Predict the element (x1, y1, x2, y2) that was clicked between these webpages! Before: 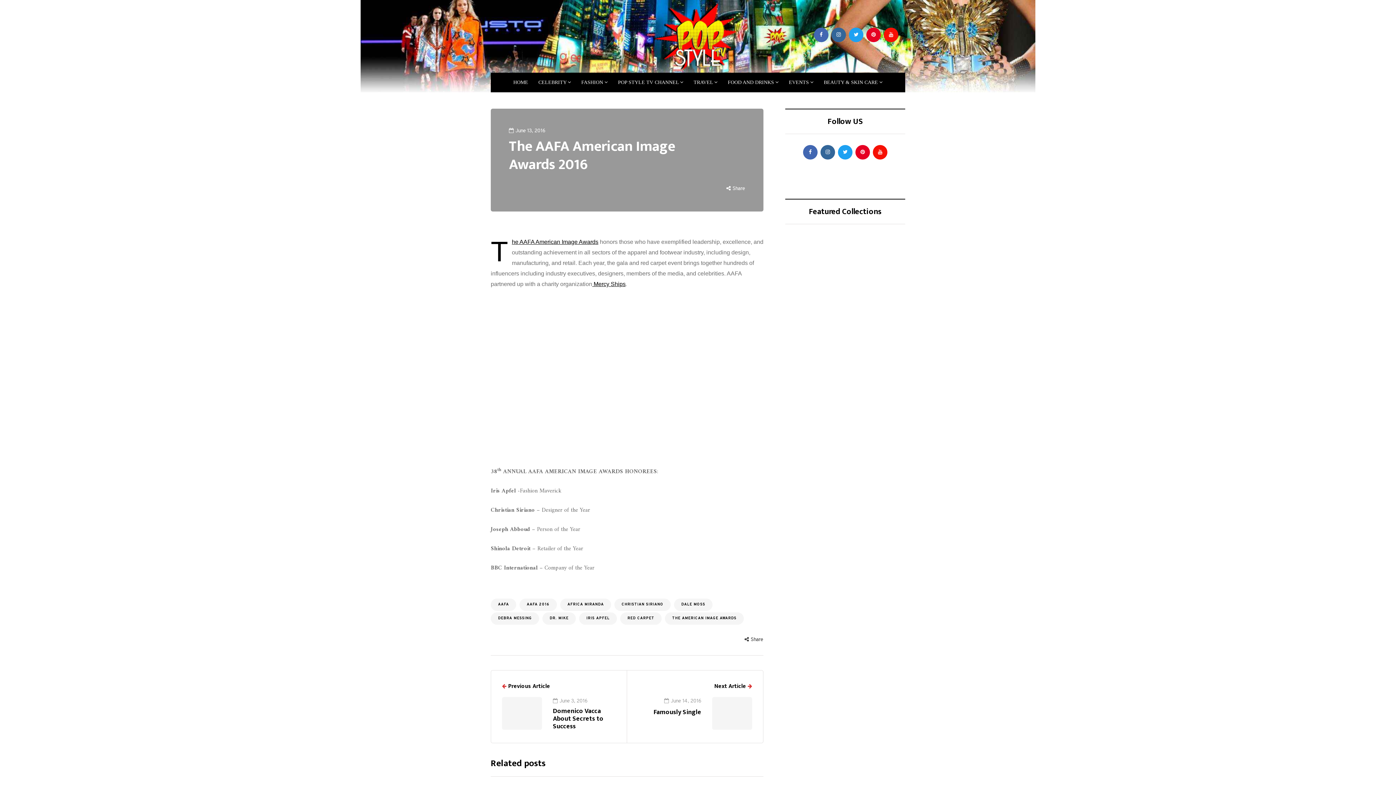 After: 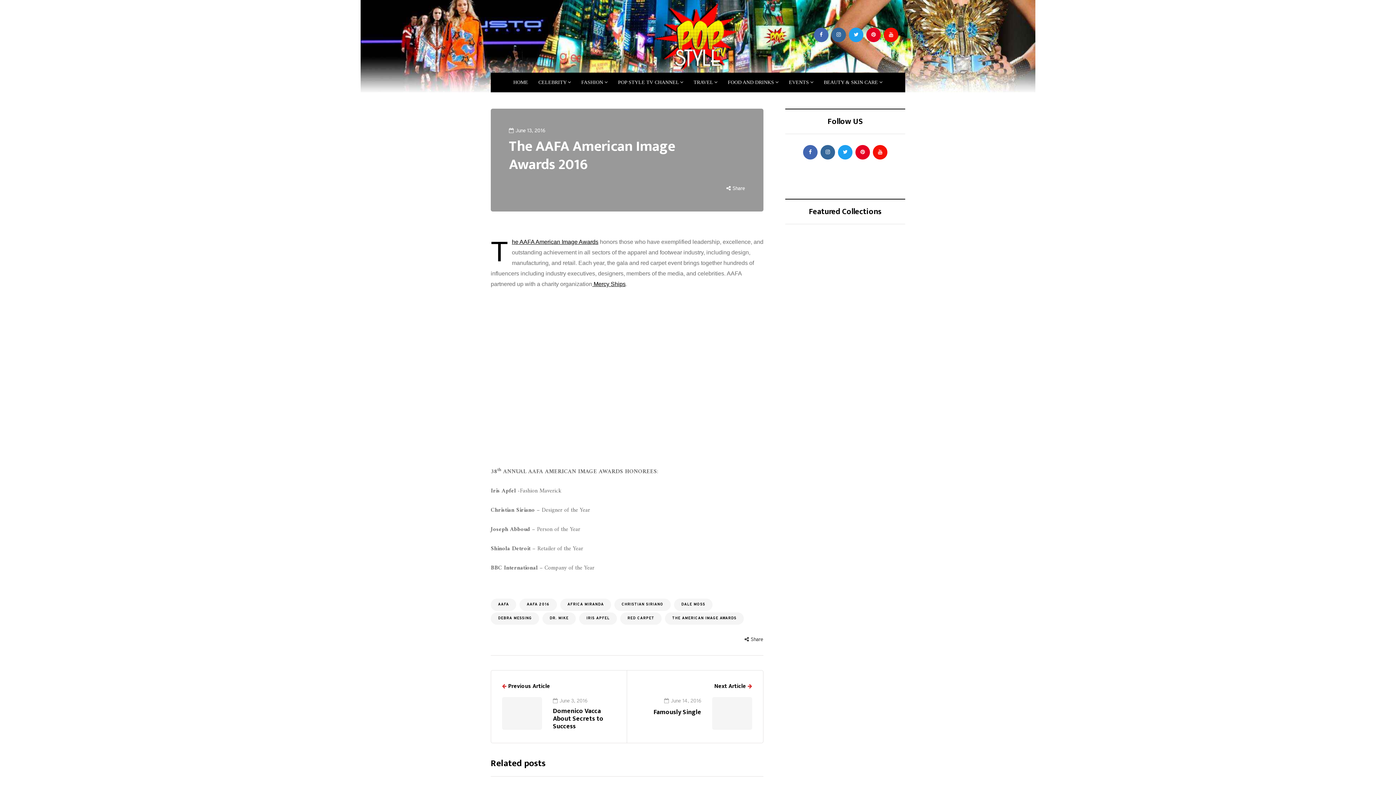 Action: bbox: (447, 609, 461, 624)